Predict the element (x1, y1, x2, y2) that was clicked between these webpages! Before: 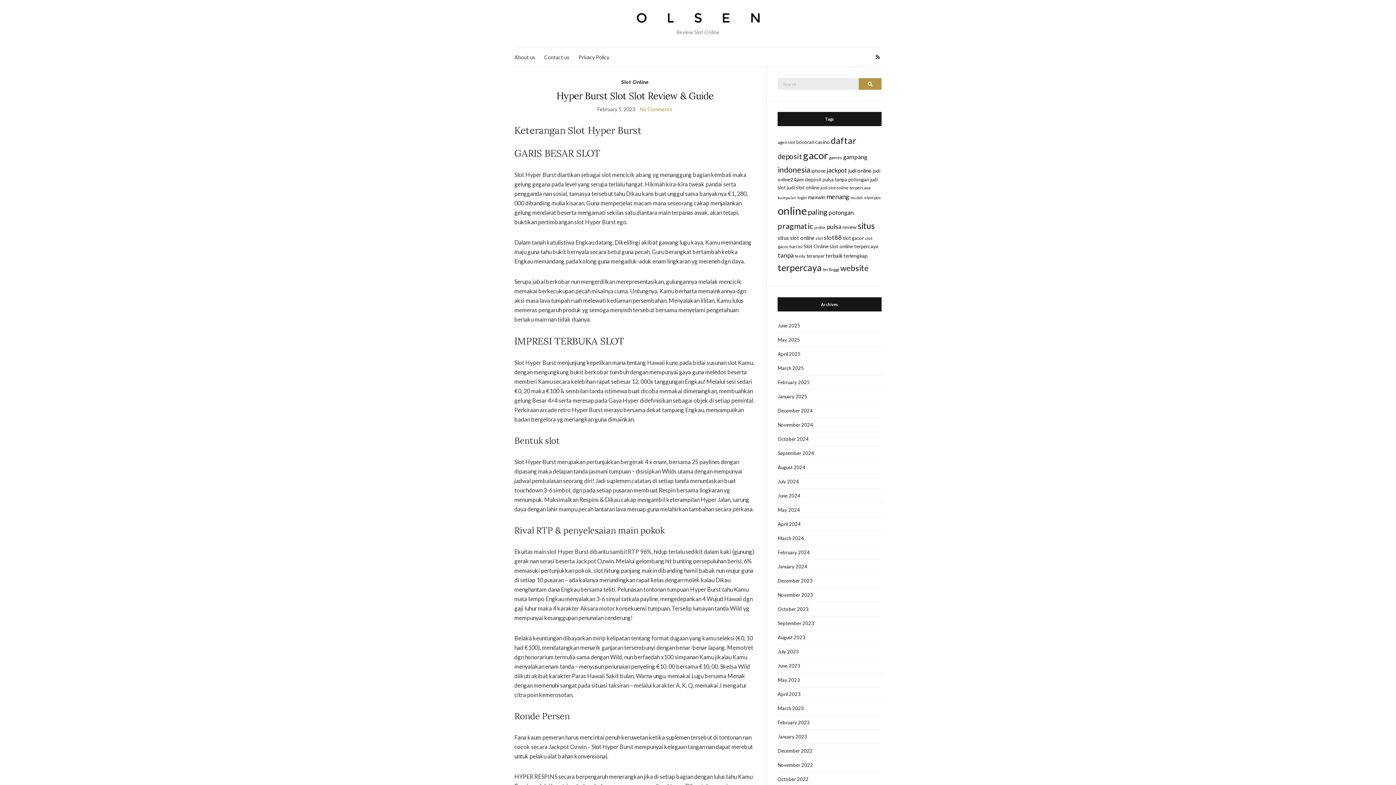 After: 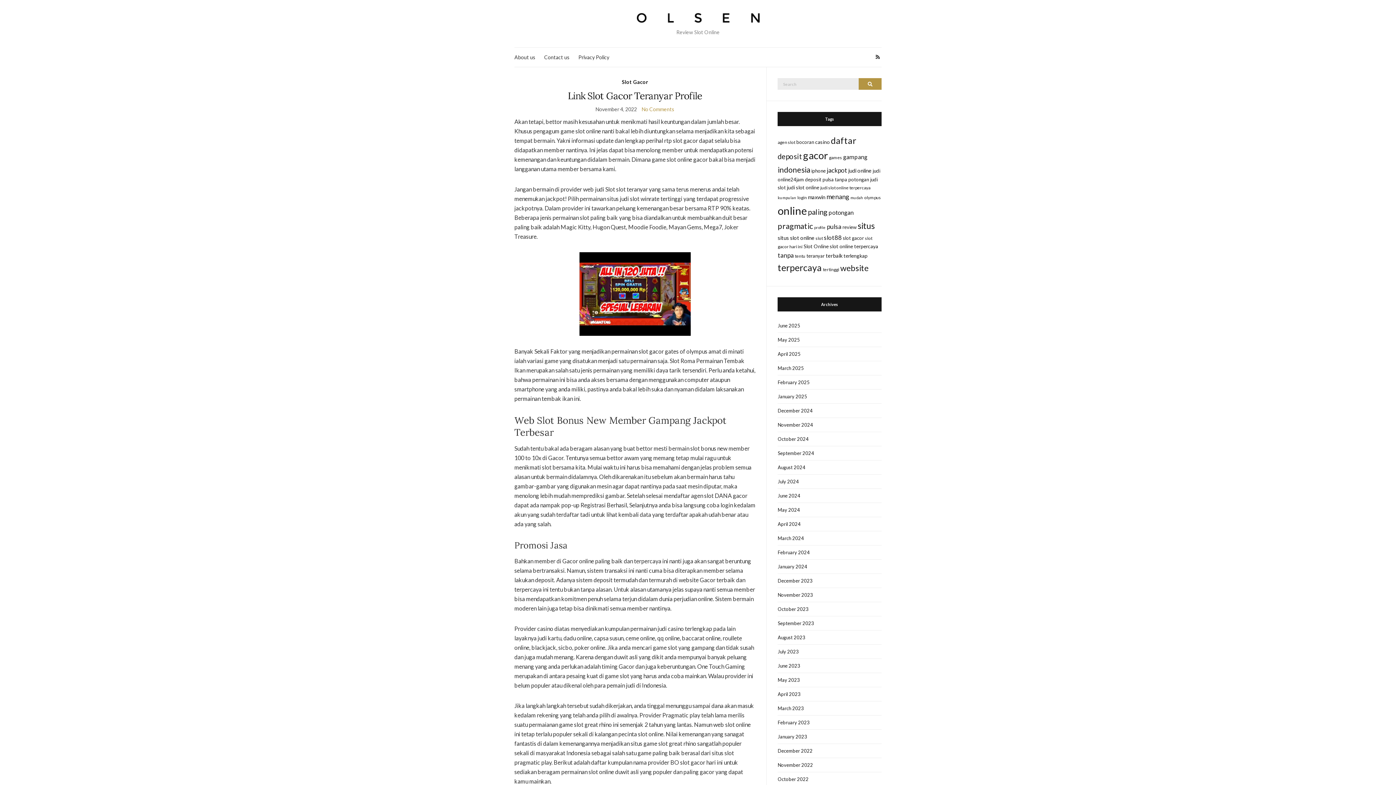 Action: label: teranyar (6 items) bbox: (806, 253, 824, 258)